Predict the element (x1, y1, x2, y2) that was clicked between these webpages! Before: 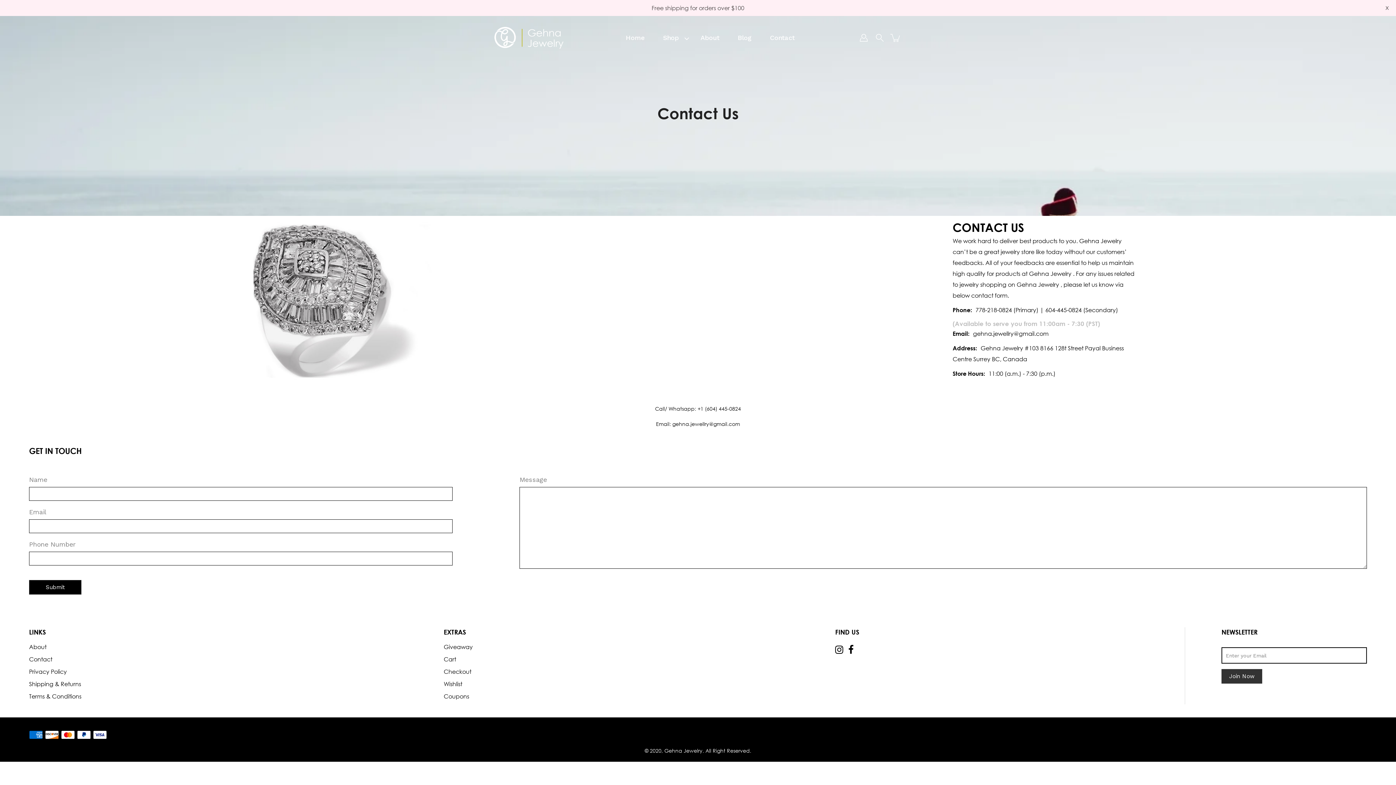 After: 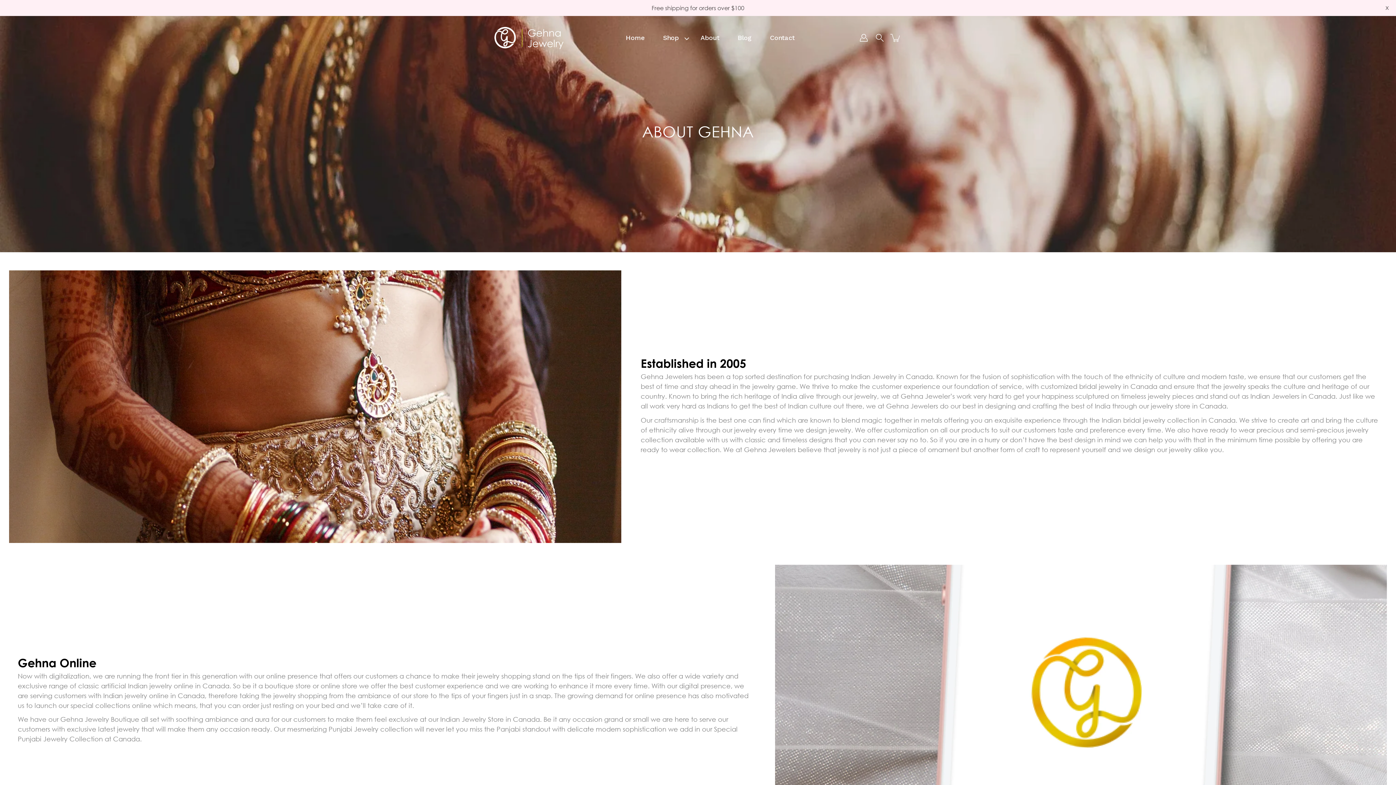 Action: label: About bbox: (691, 25, 728, 43)